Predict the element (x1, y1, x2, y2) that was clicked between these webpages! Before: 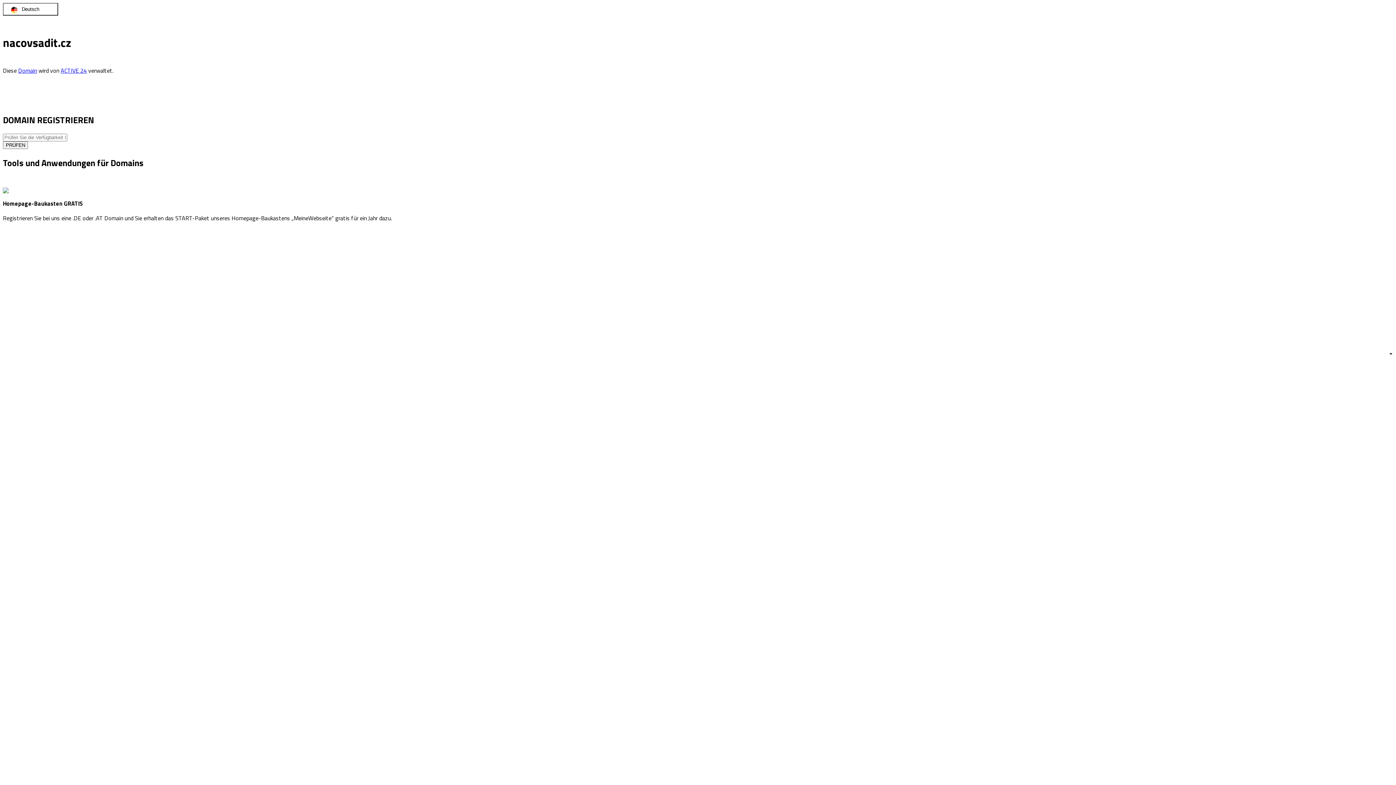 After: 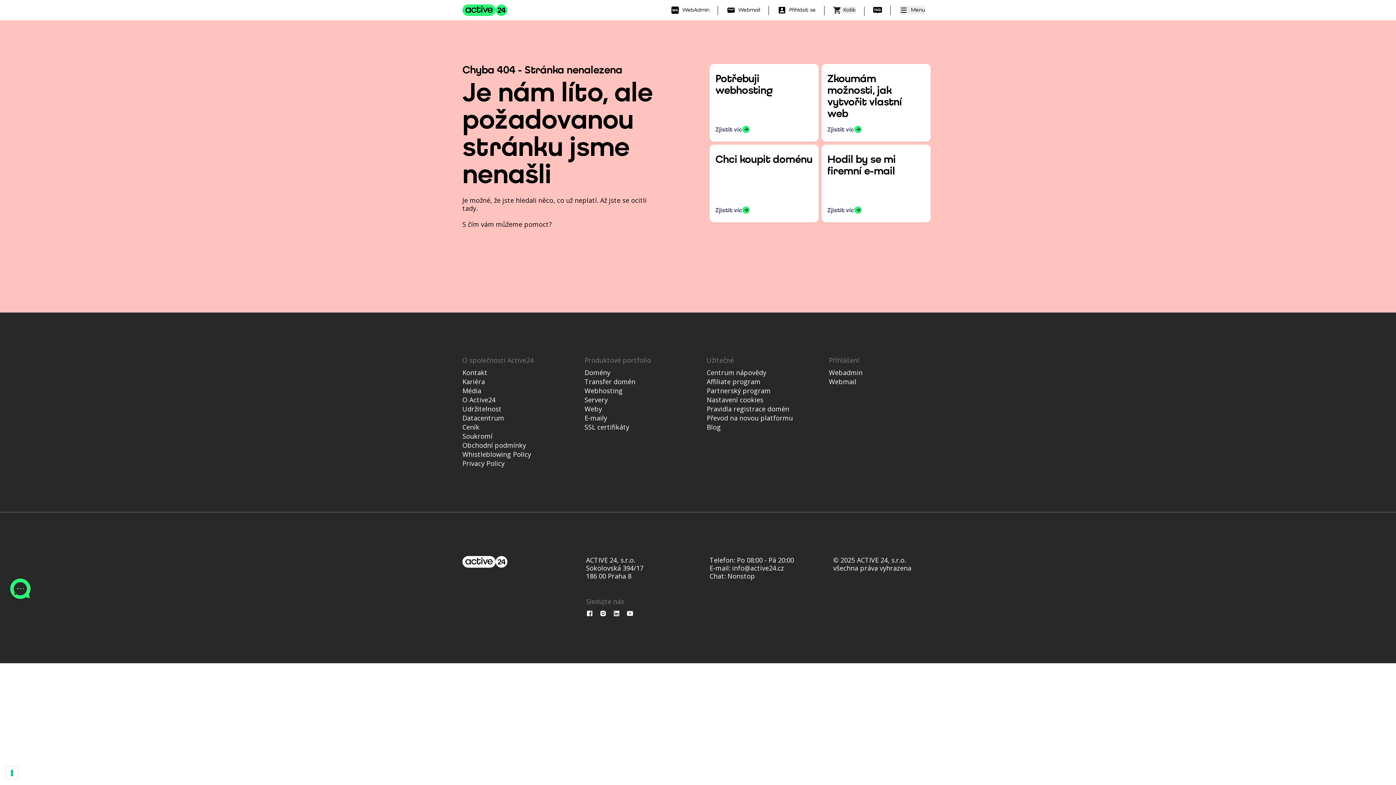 Action: label: PRÜFEN bbox: (2, 141, 28, 149)